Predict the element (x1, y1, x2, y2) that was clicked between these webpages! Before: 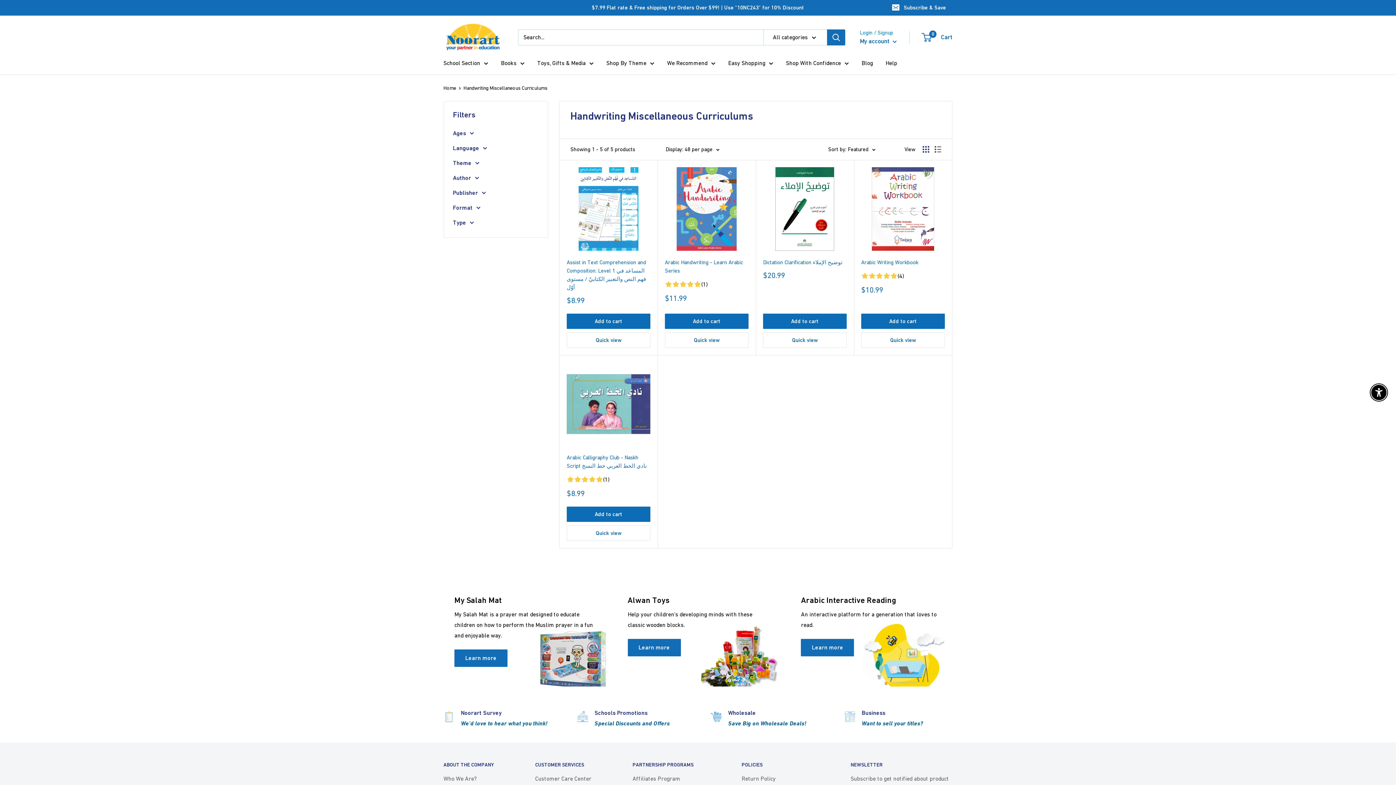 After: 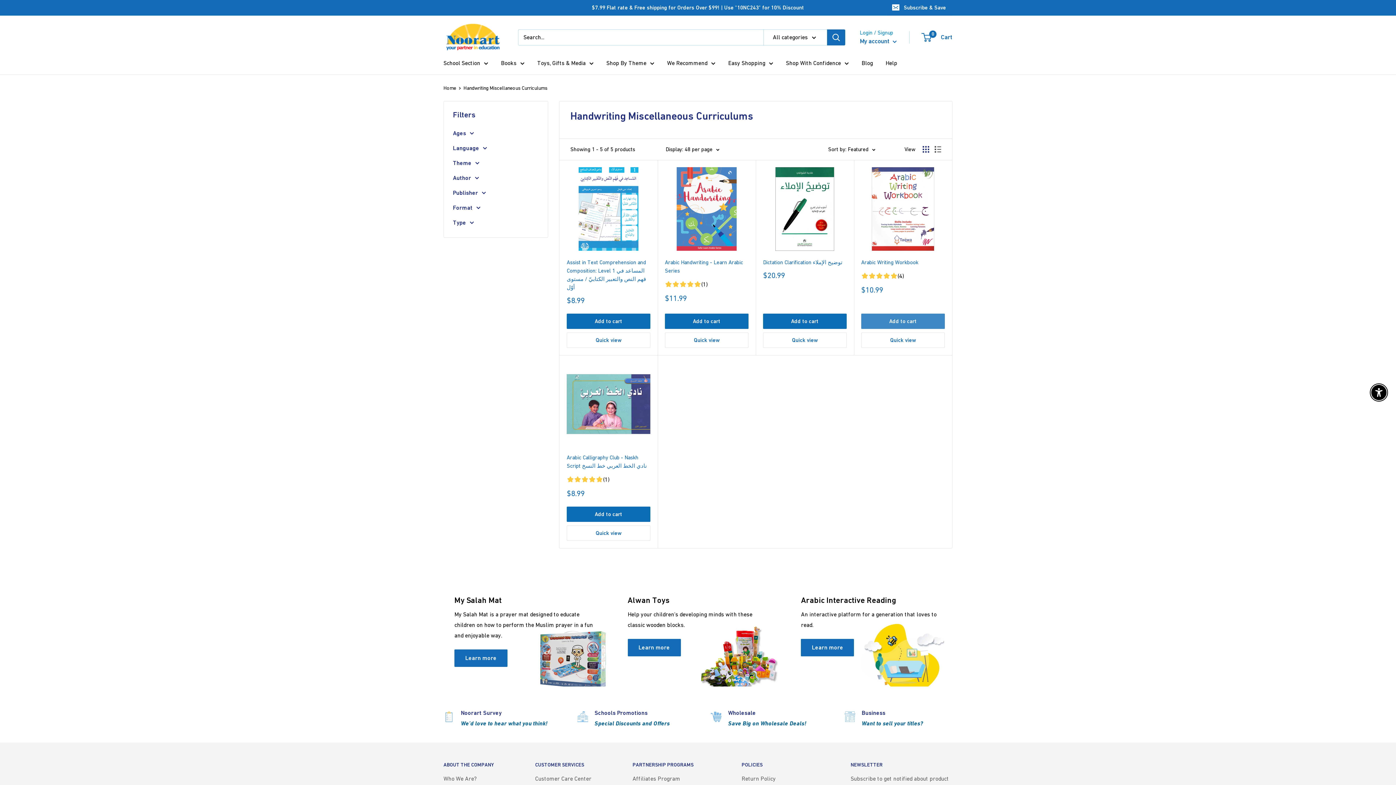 Action: label: Add to cart bbox: (861, 313, 945, 329)